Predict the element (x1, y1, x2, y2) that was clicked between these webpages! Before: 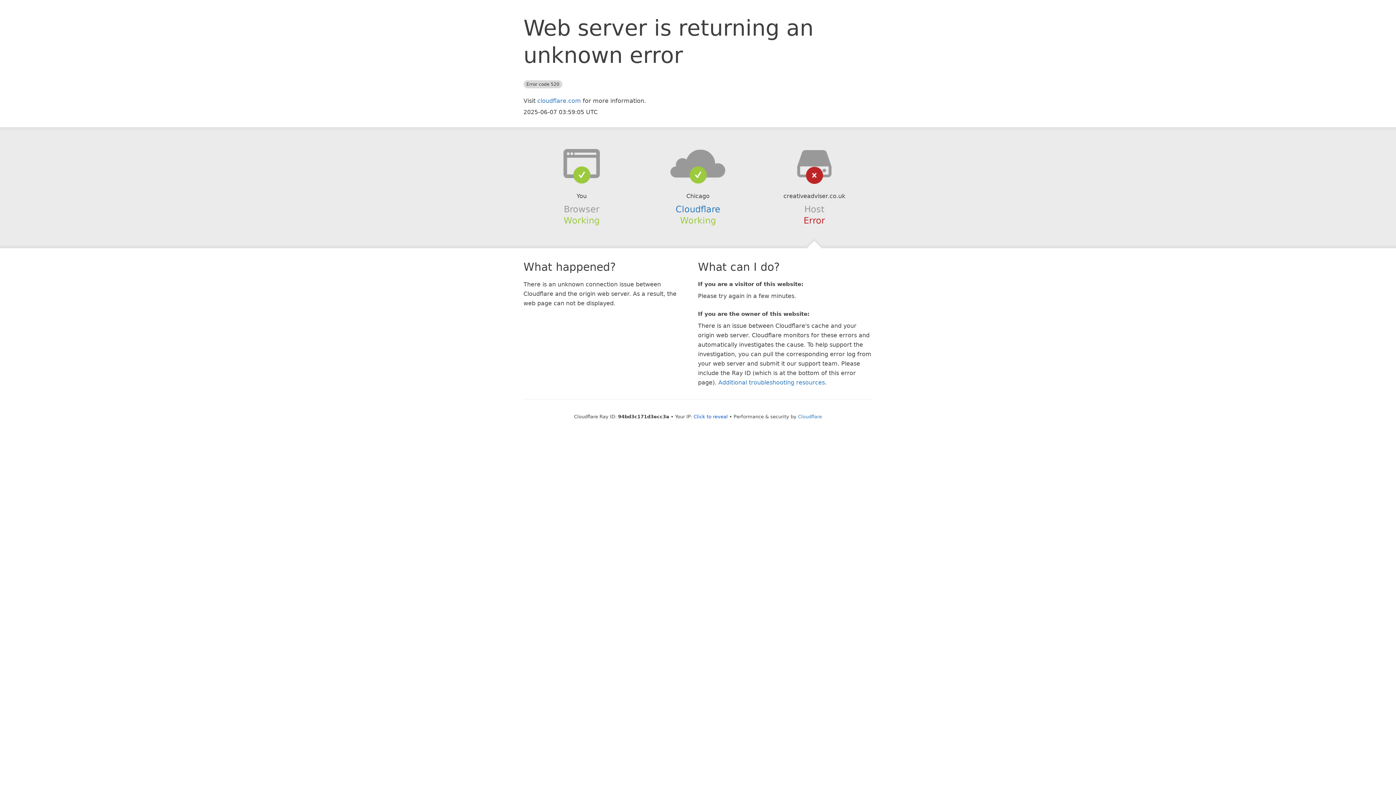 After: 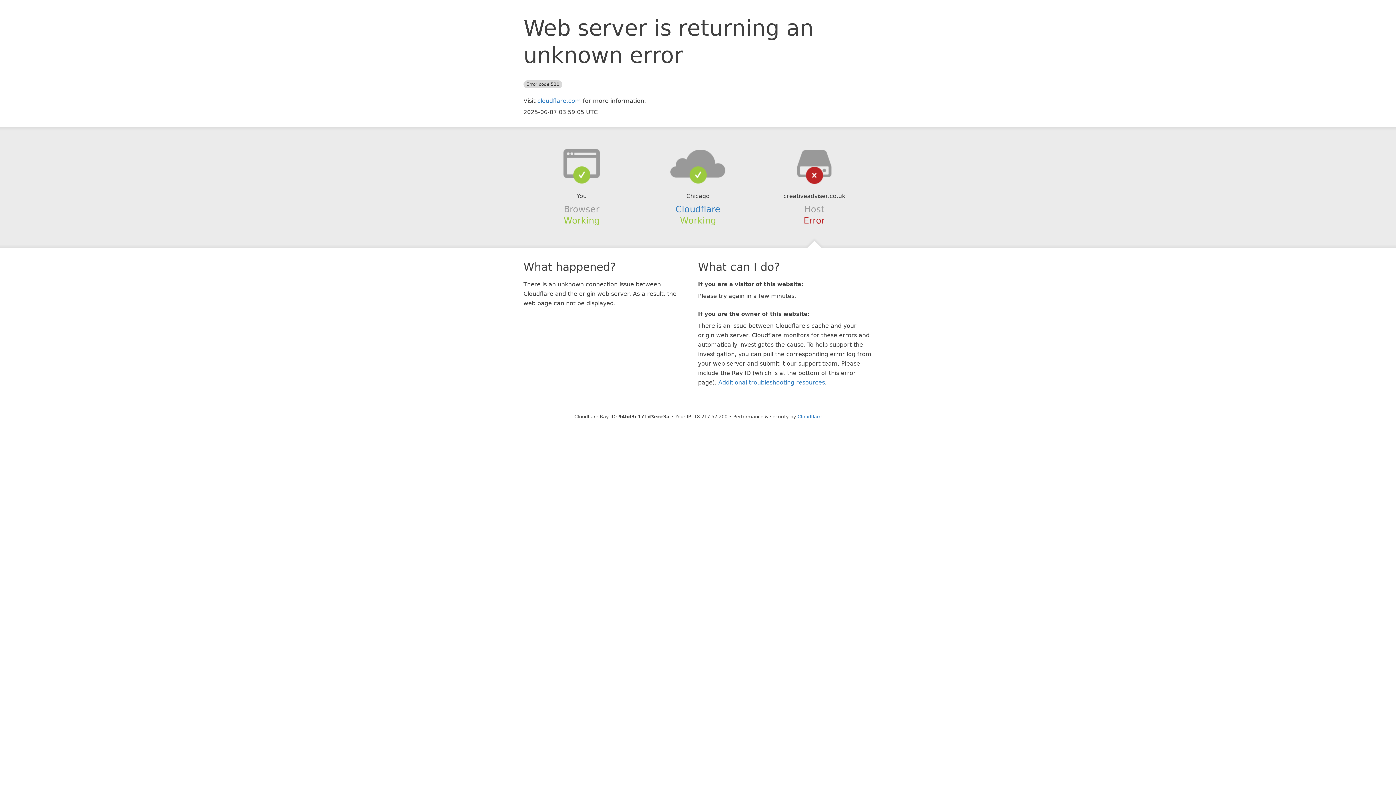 Action: bbox: (693, 414, 728, 419) label: Click to reveal